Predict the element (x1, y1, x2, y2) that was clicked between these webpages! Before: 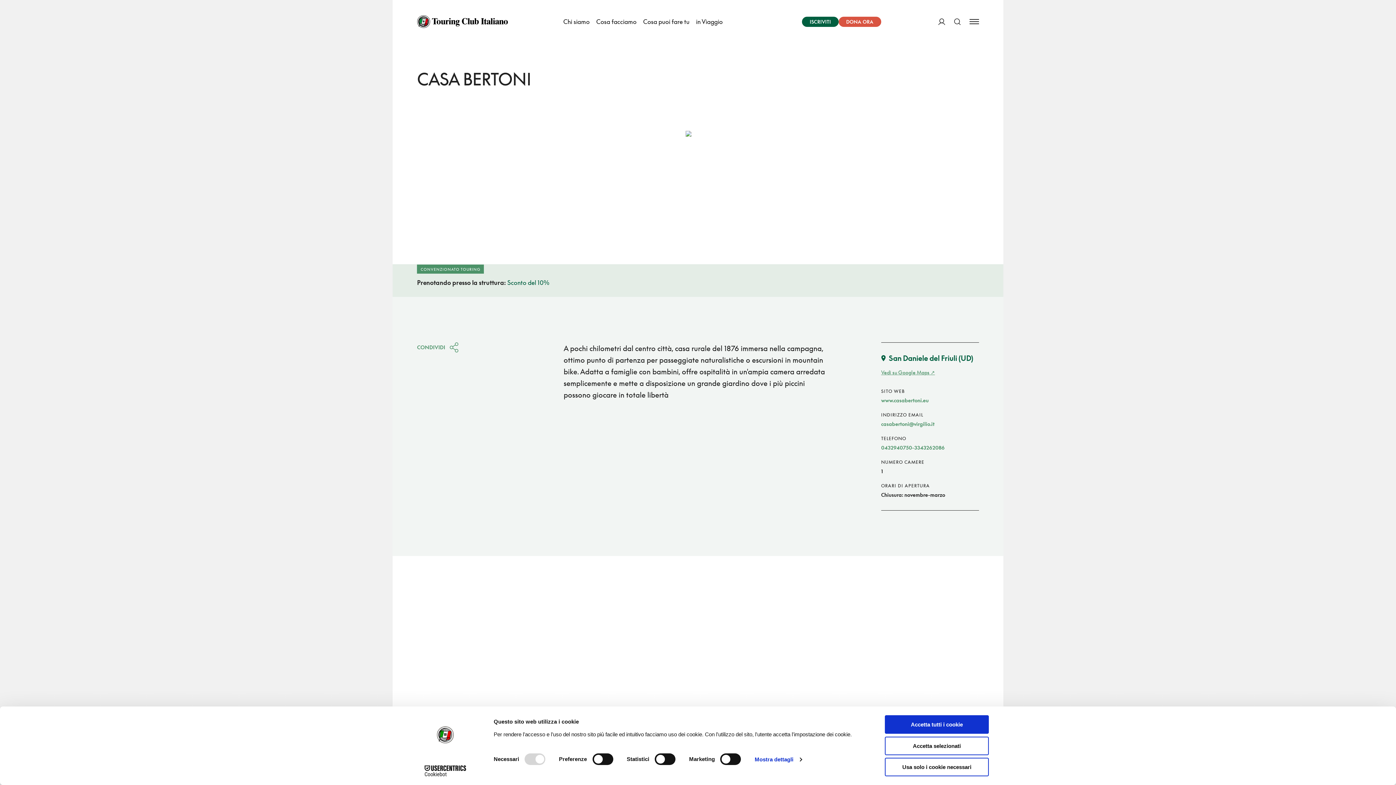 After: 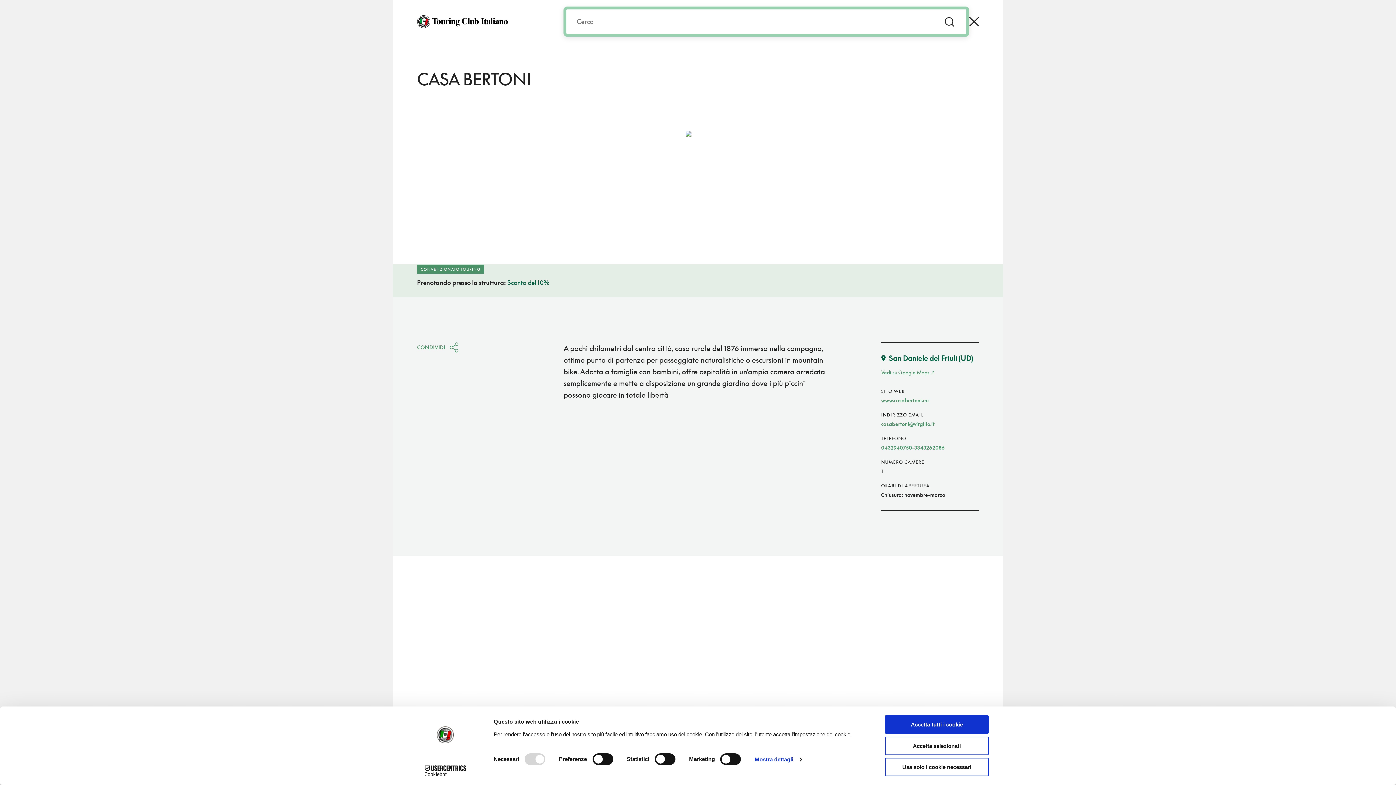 Action: bbox: (954, 10, 960, 33) label: Cerca